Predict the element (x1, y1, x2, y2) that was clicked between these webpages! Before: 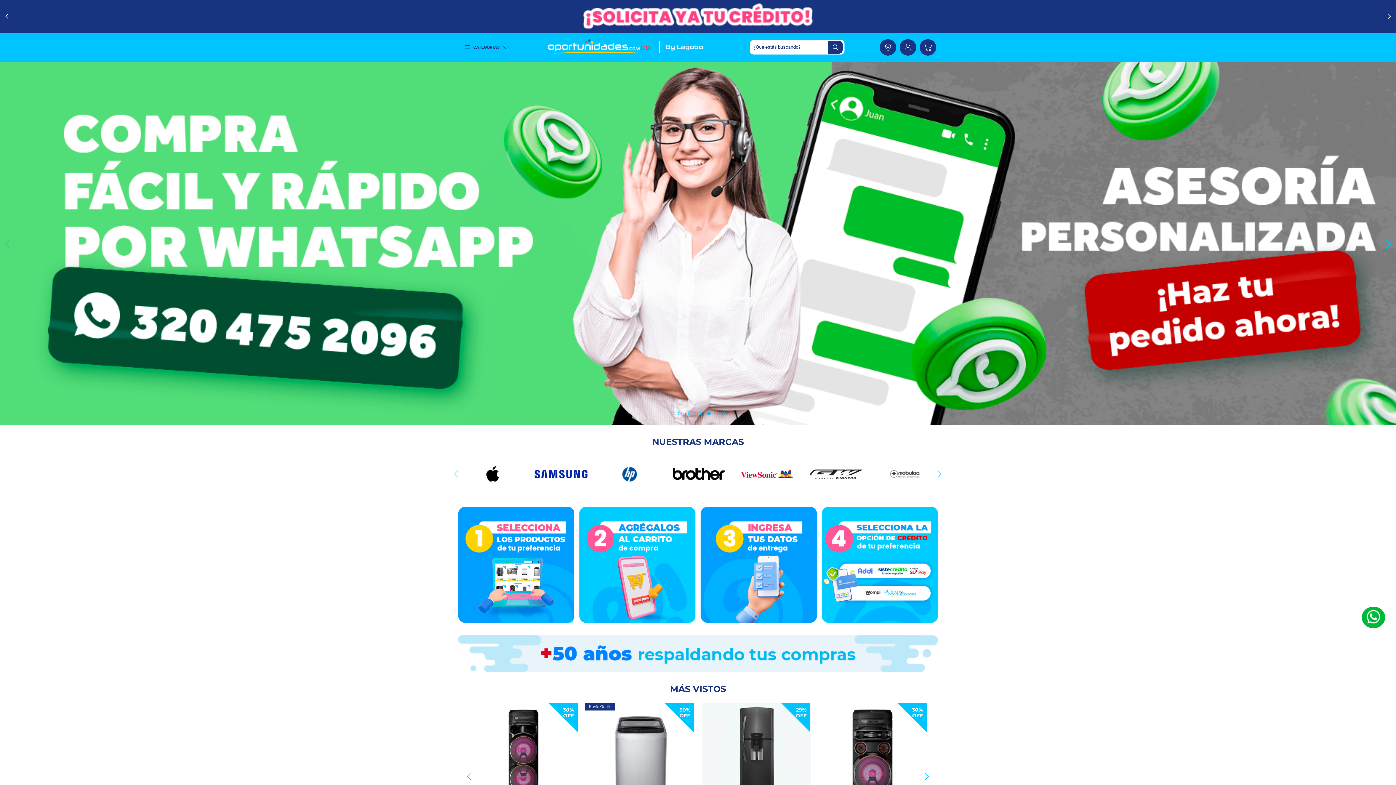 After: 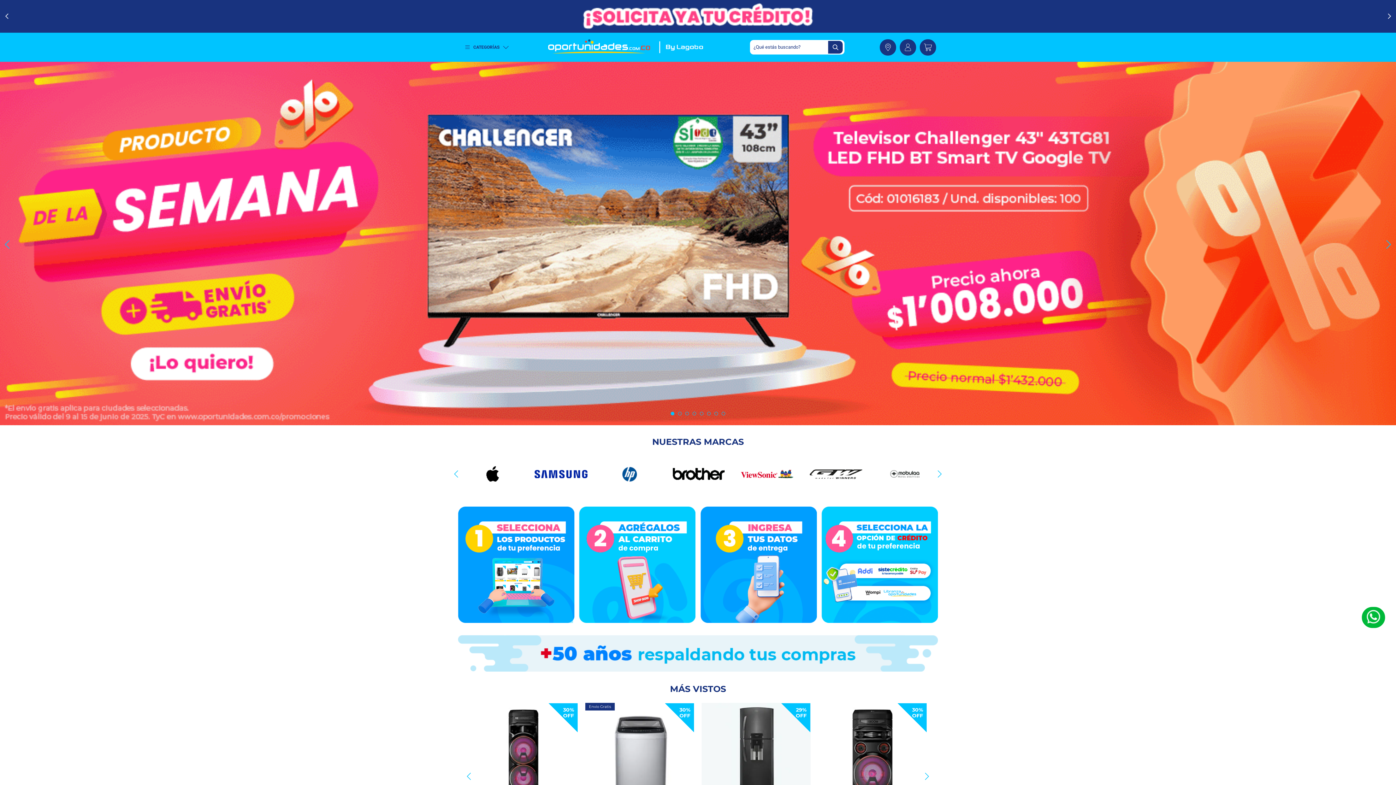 Action: label: Next bbox: (1385, 240, 1392, 247)